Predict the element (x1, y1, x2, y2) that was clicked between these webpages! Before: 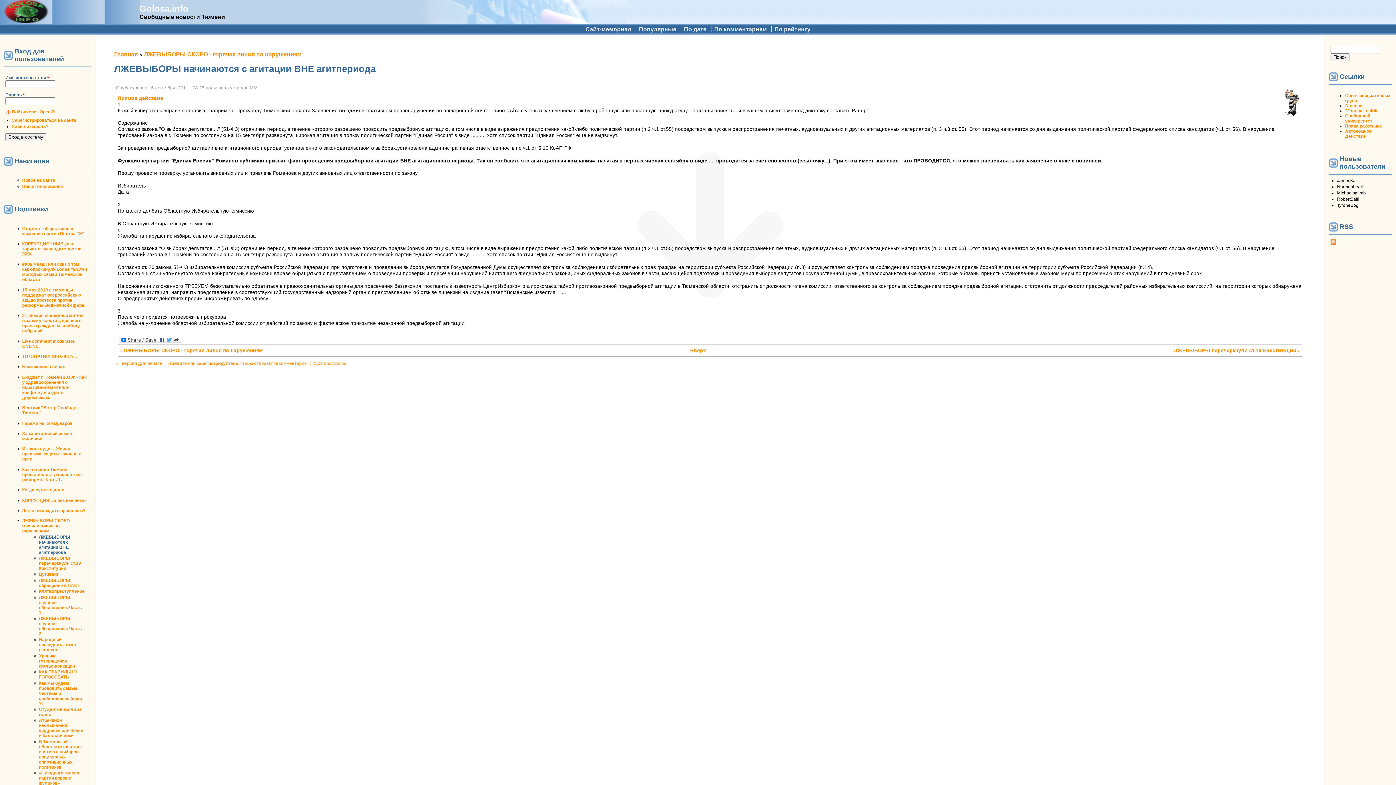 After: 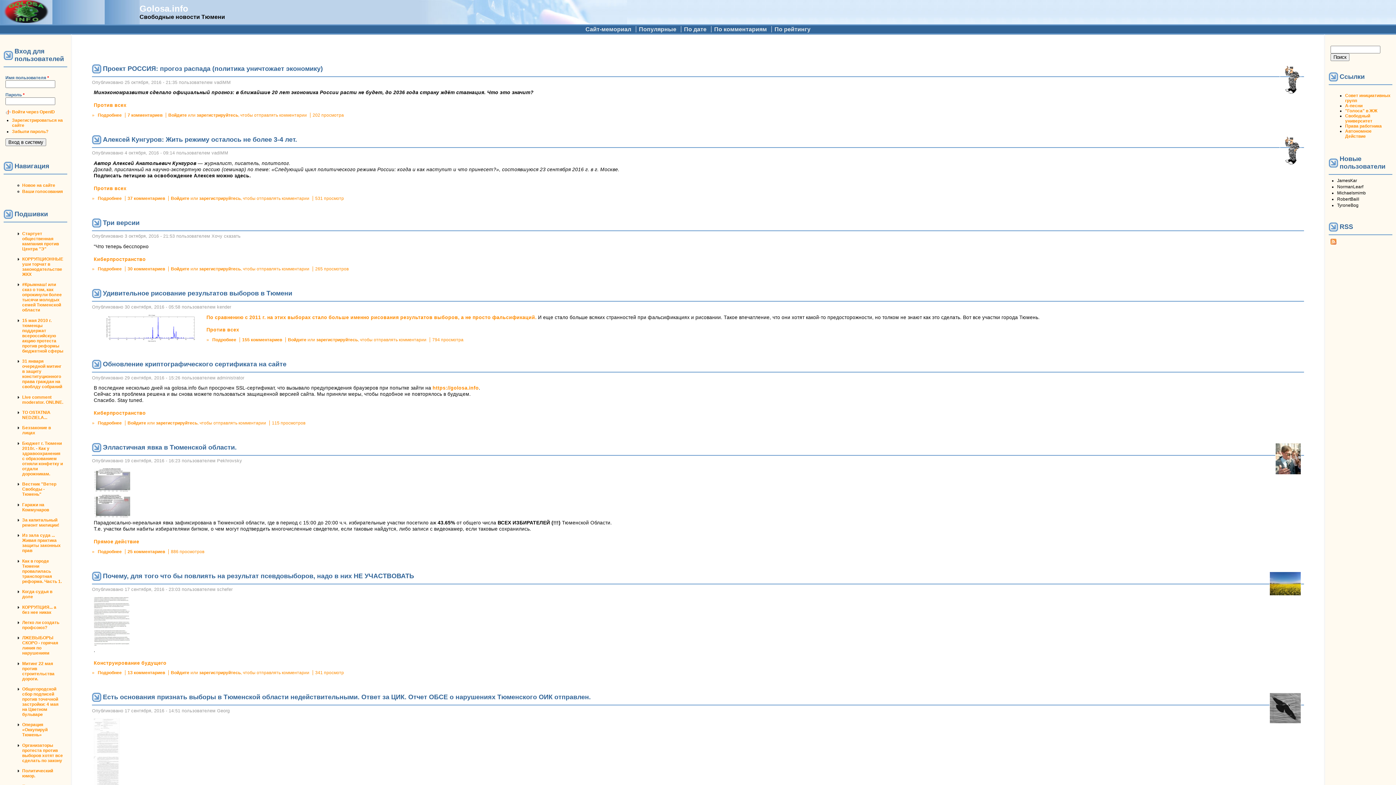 Action: label: Главная bbox: (114, 51, 137, 57)